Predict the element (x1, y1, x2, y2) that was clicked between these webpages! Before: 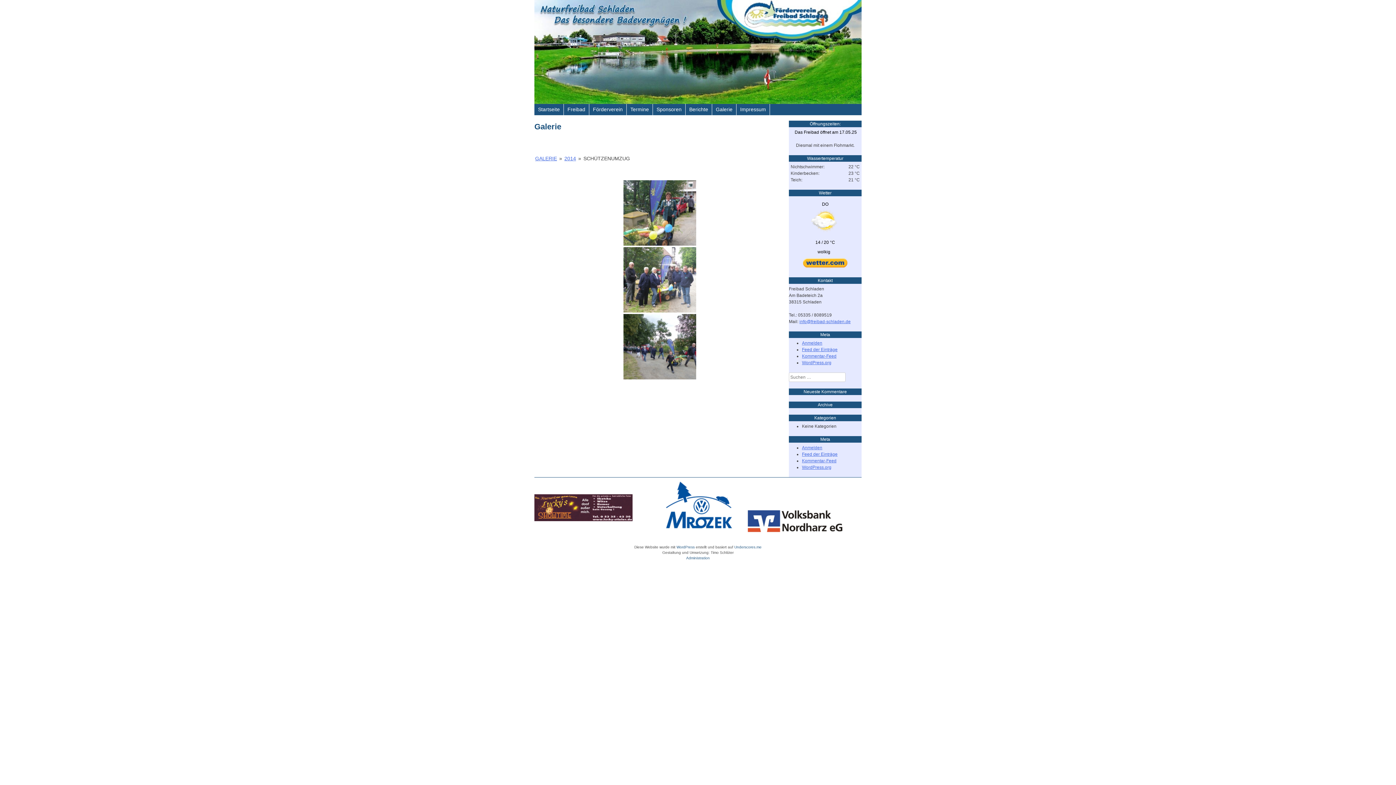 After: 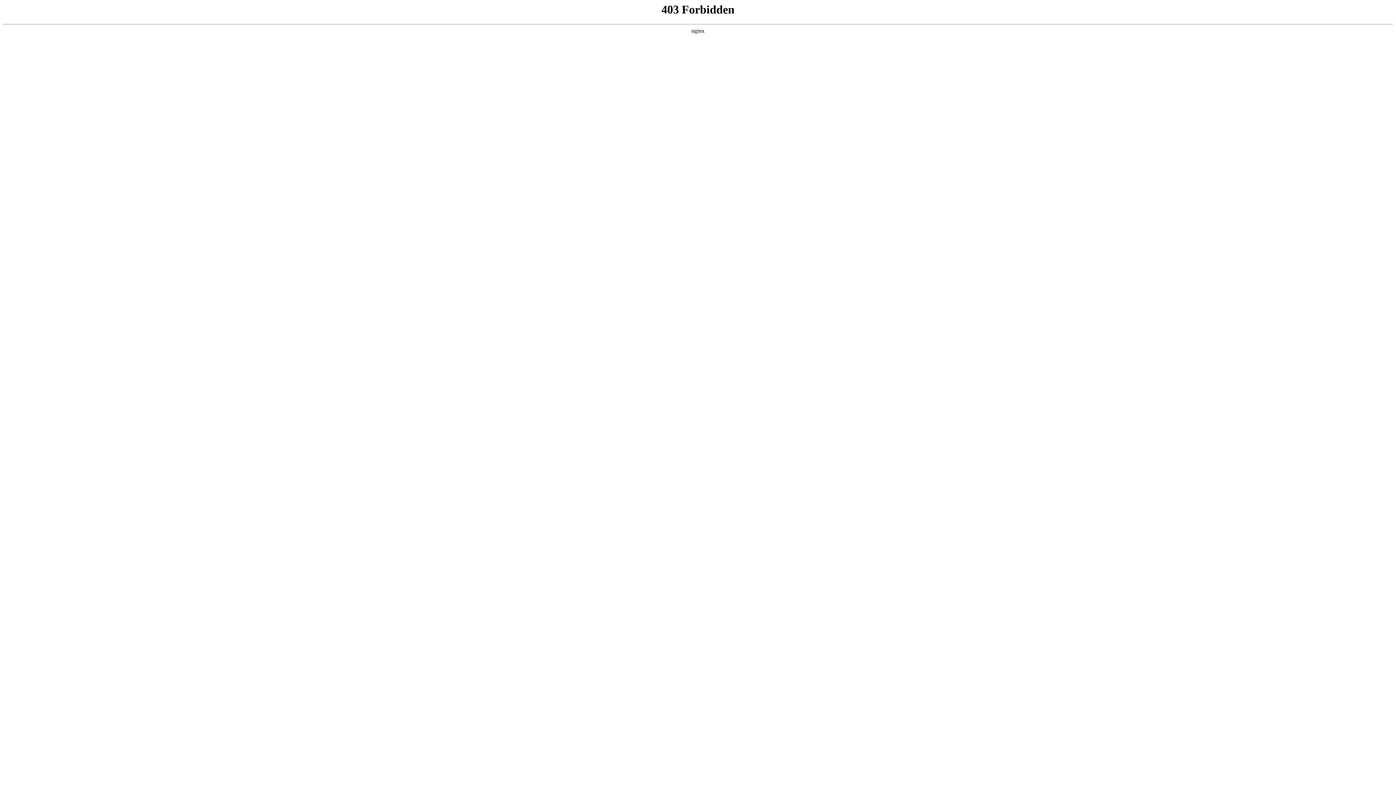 Action: label: WordPress.org bbox: (802, 465, 831, 470)